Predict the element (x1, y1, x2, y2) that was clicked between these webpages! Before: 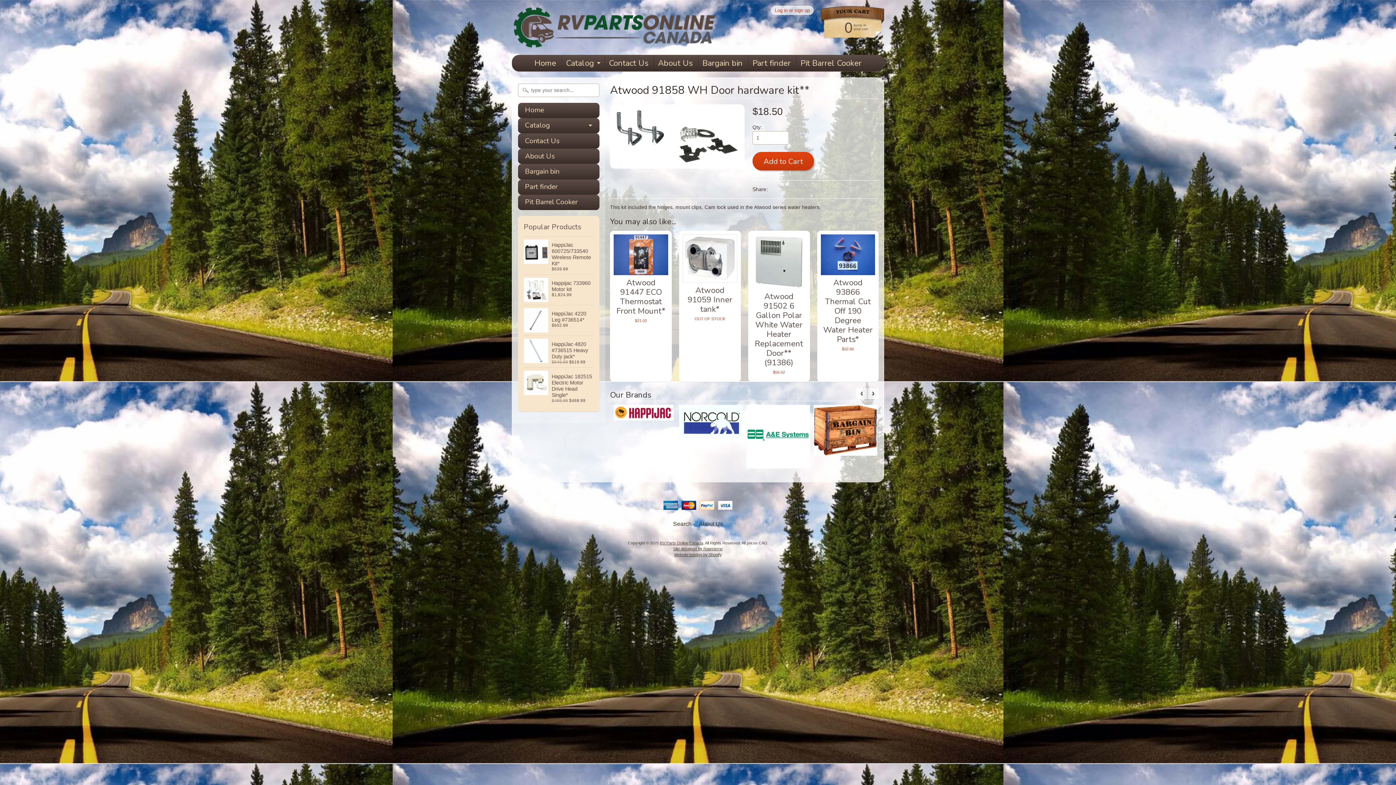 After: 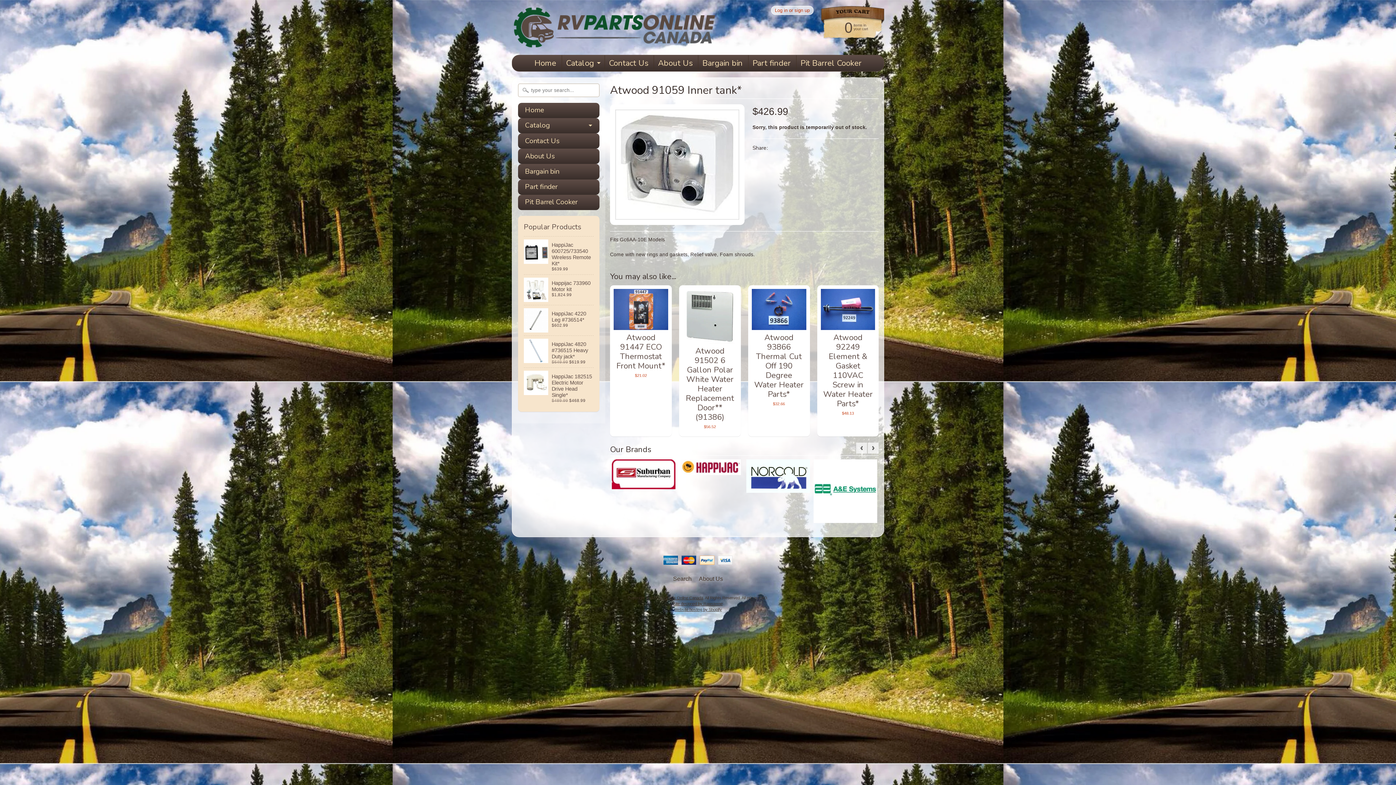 Action: bbox: (679, 230, 741, 382) label: Atwood 91059 Inner tank*
OUT OF STOCK